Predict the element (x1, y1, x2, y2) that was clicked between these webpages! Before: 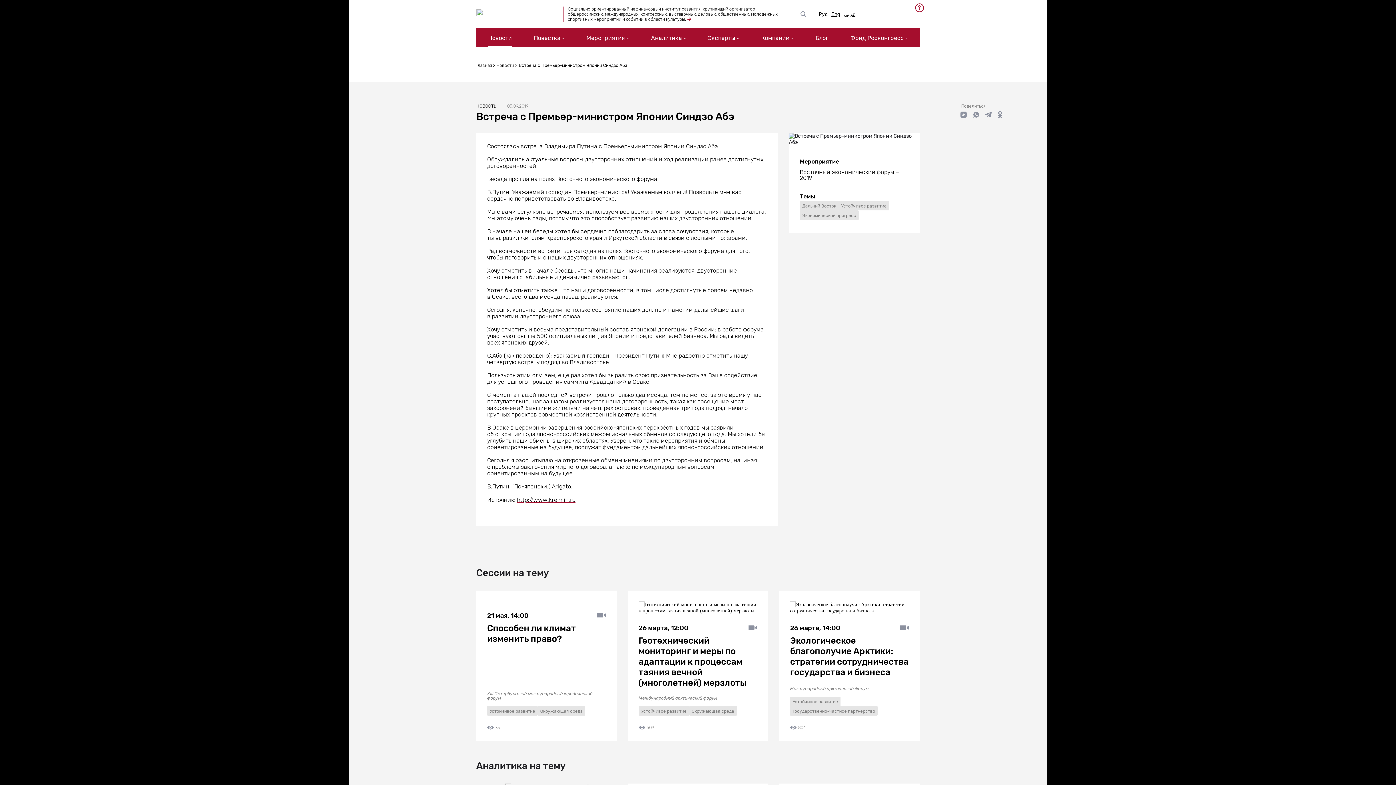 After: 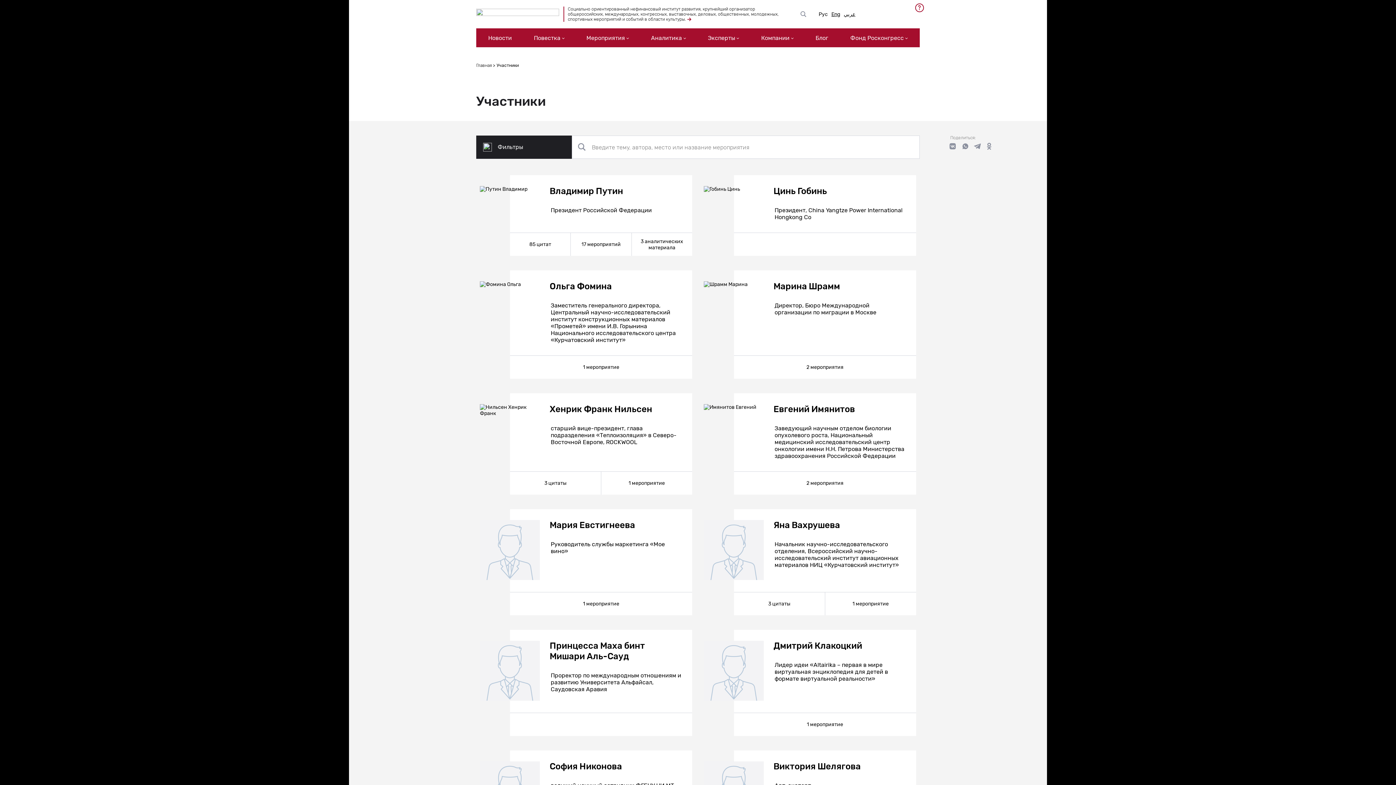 Action: bbox: (708, 34, 739, 41) label: Эксперты